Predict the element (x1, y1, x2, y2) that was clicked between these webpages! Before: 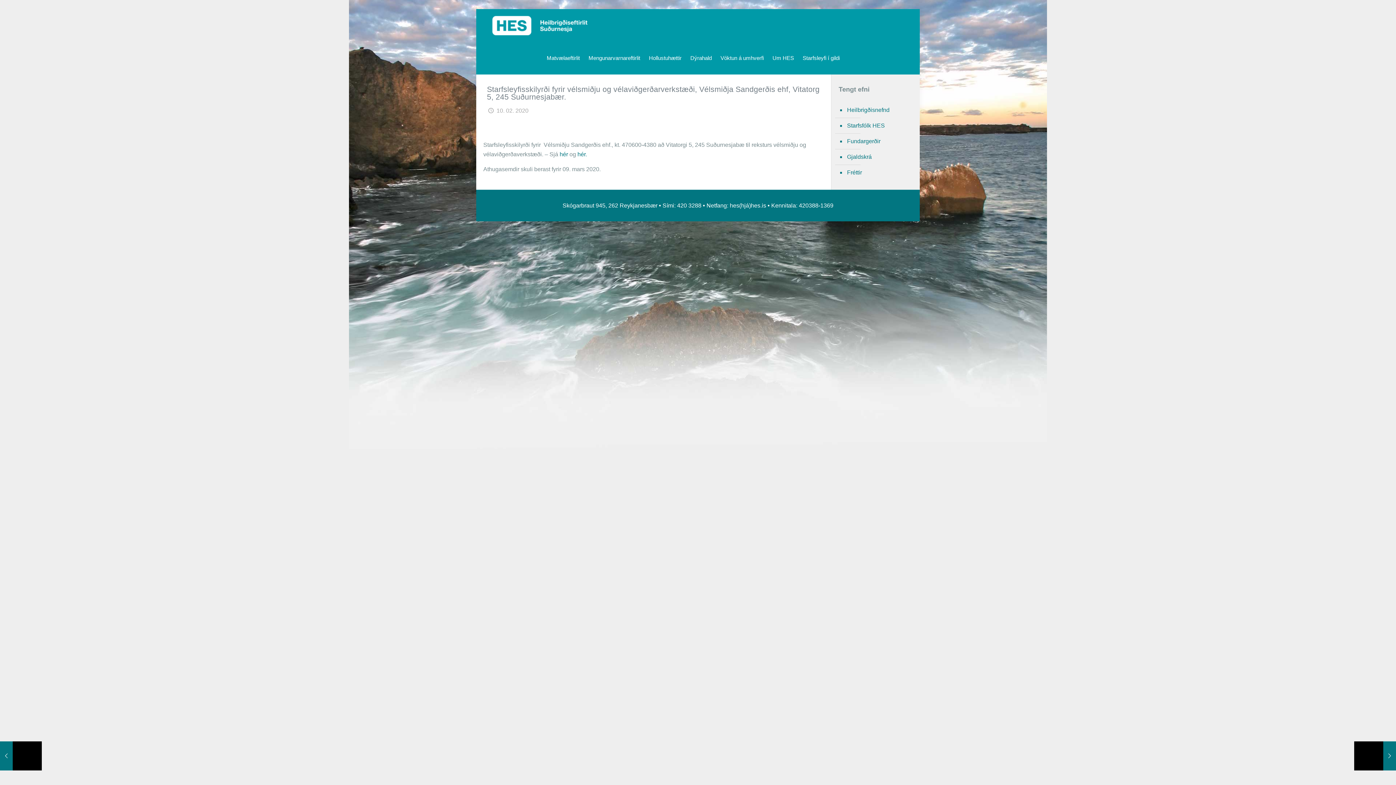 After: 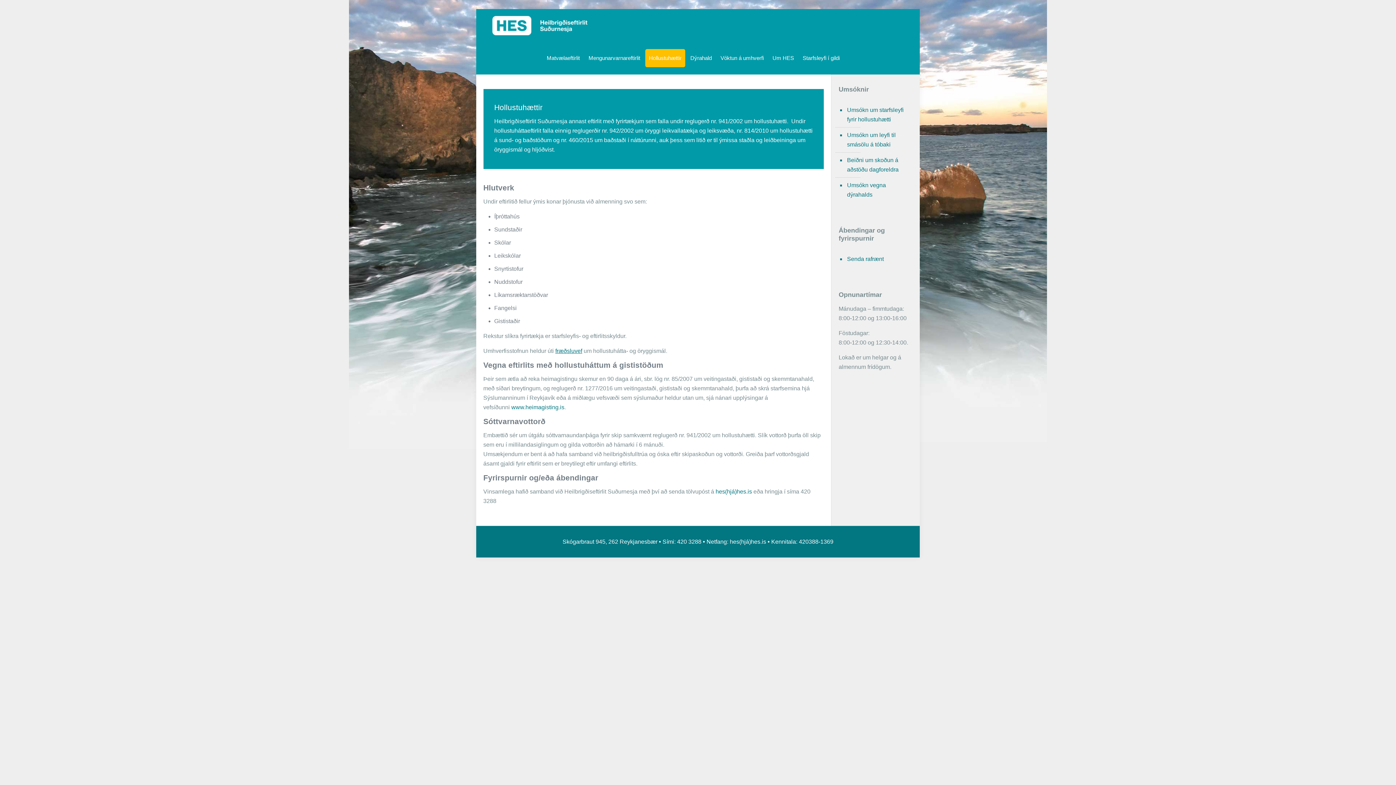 Action: bbox: (645, 49, 685, 67) label: Hollustuhættir